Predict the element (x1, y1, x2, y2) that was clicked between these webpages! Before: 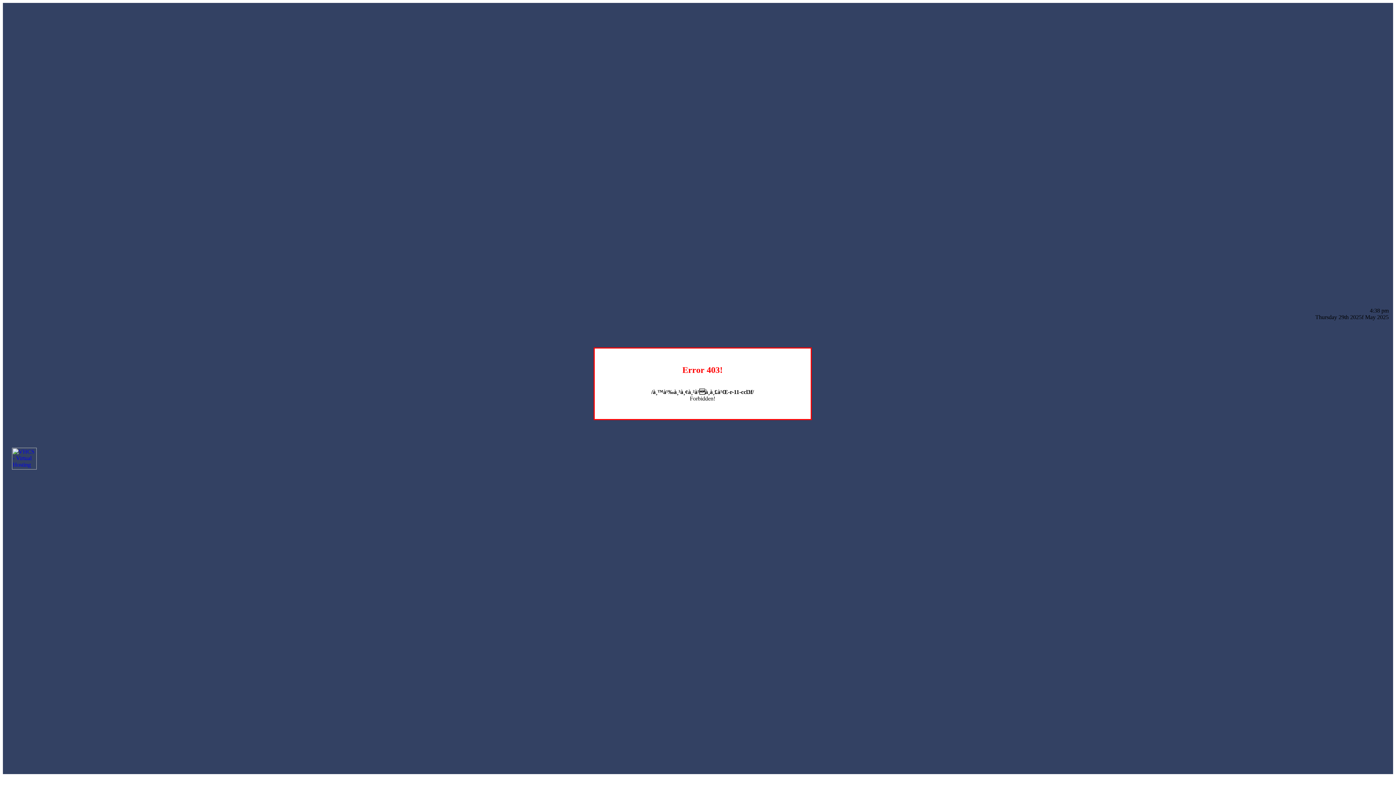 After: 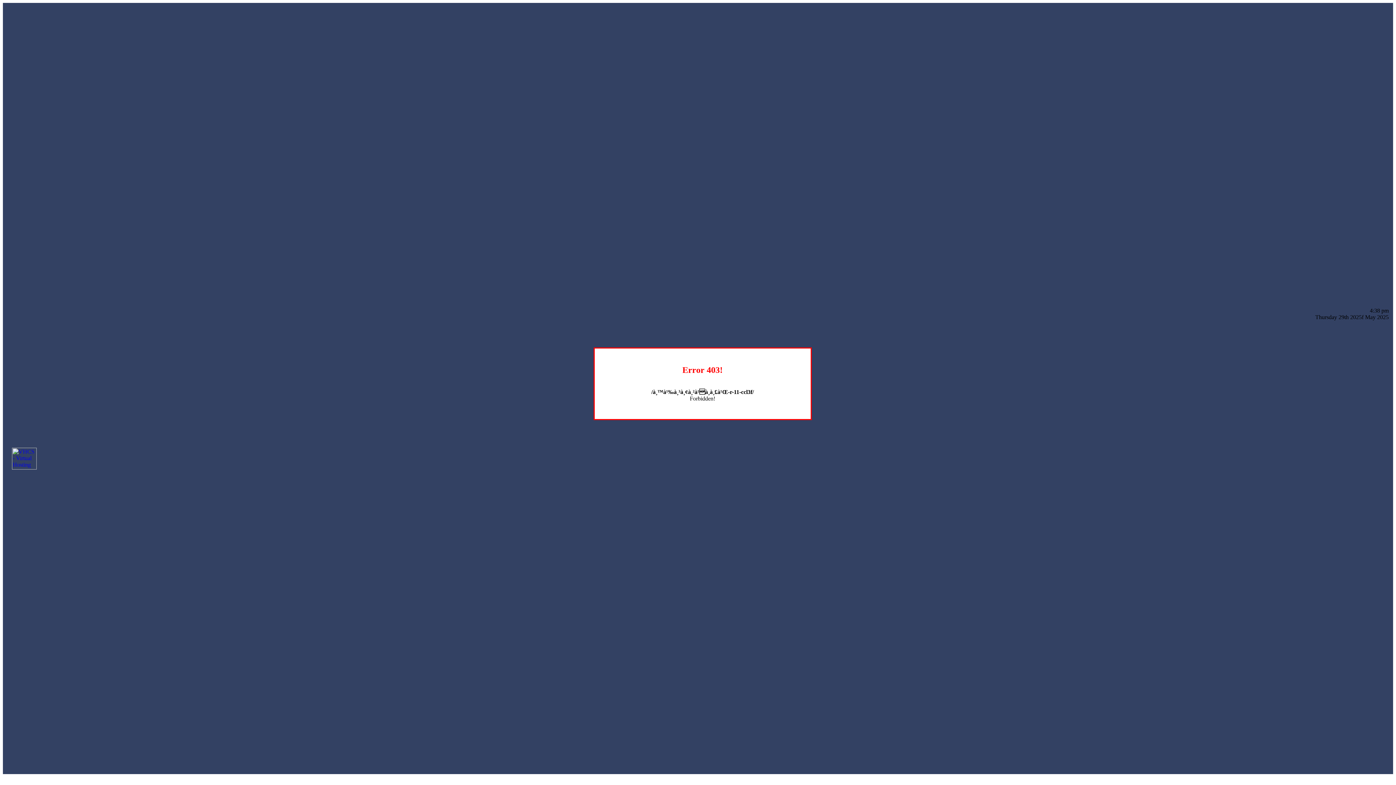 Action: bbox: (12, 464, 36, 470)